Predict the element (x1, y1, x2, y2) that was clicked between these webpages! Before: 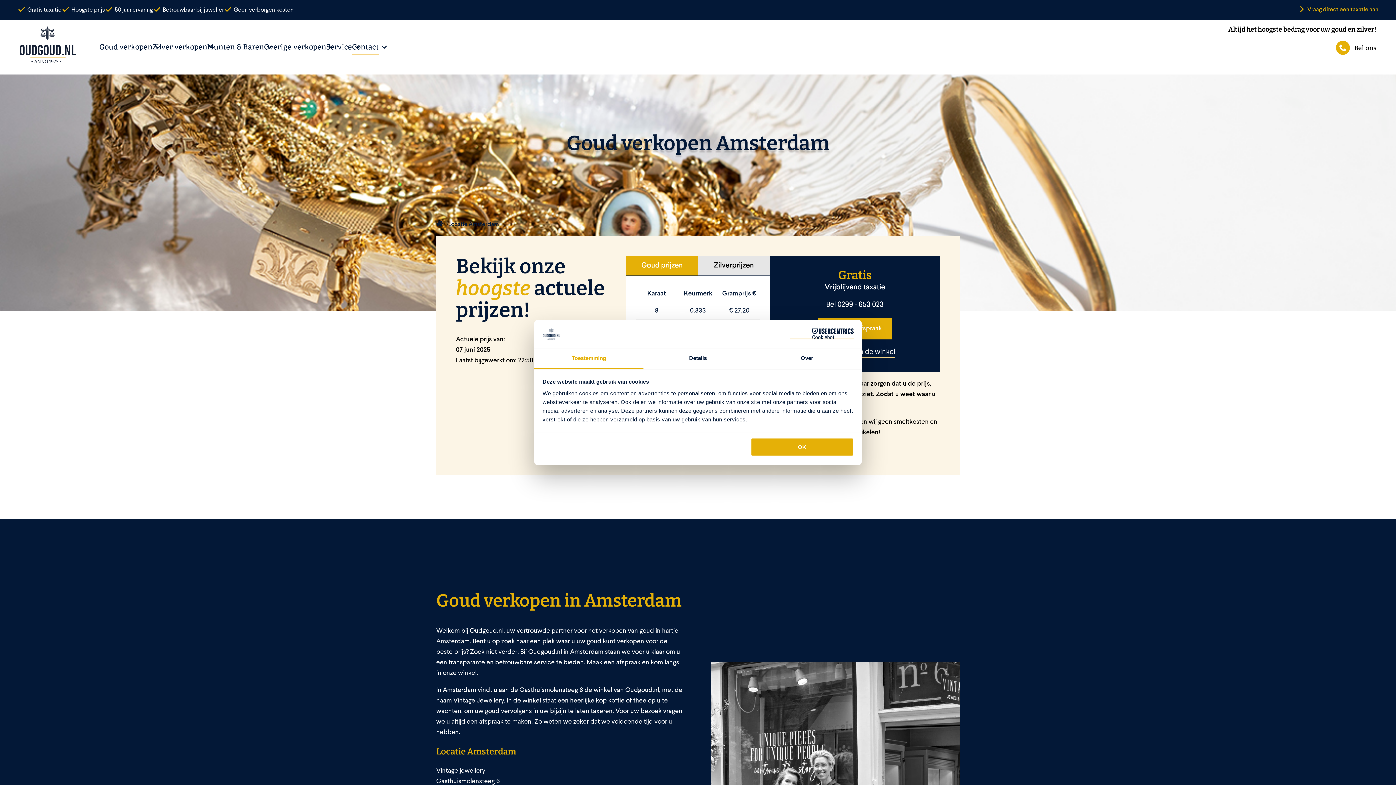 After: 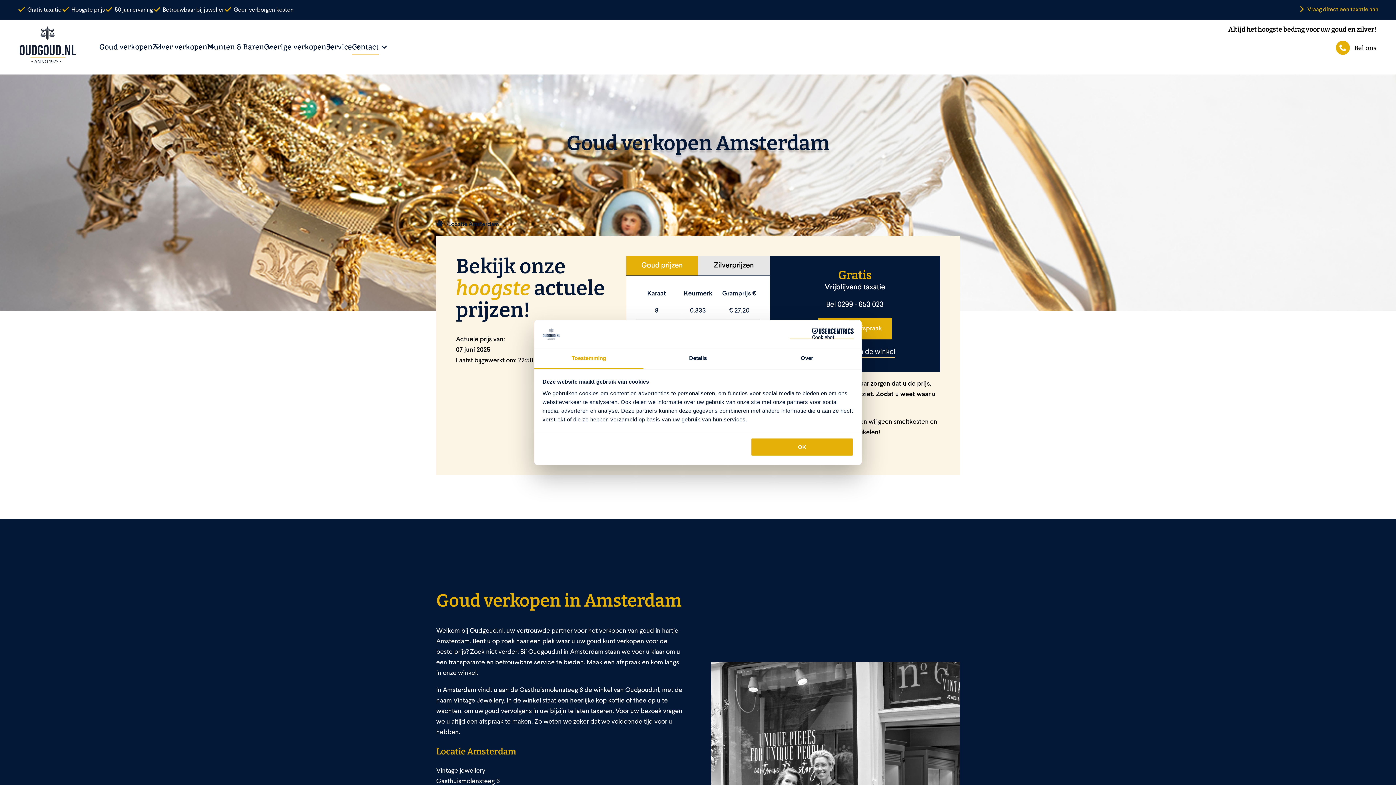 Action: bbox: (790, 328, 853, 339) label: Cookiebot - opens in a new window